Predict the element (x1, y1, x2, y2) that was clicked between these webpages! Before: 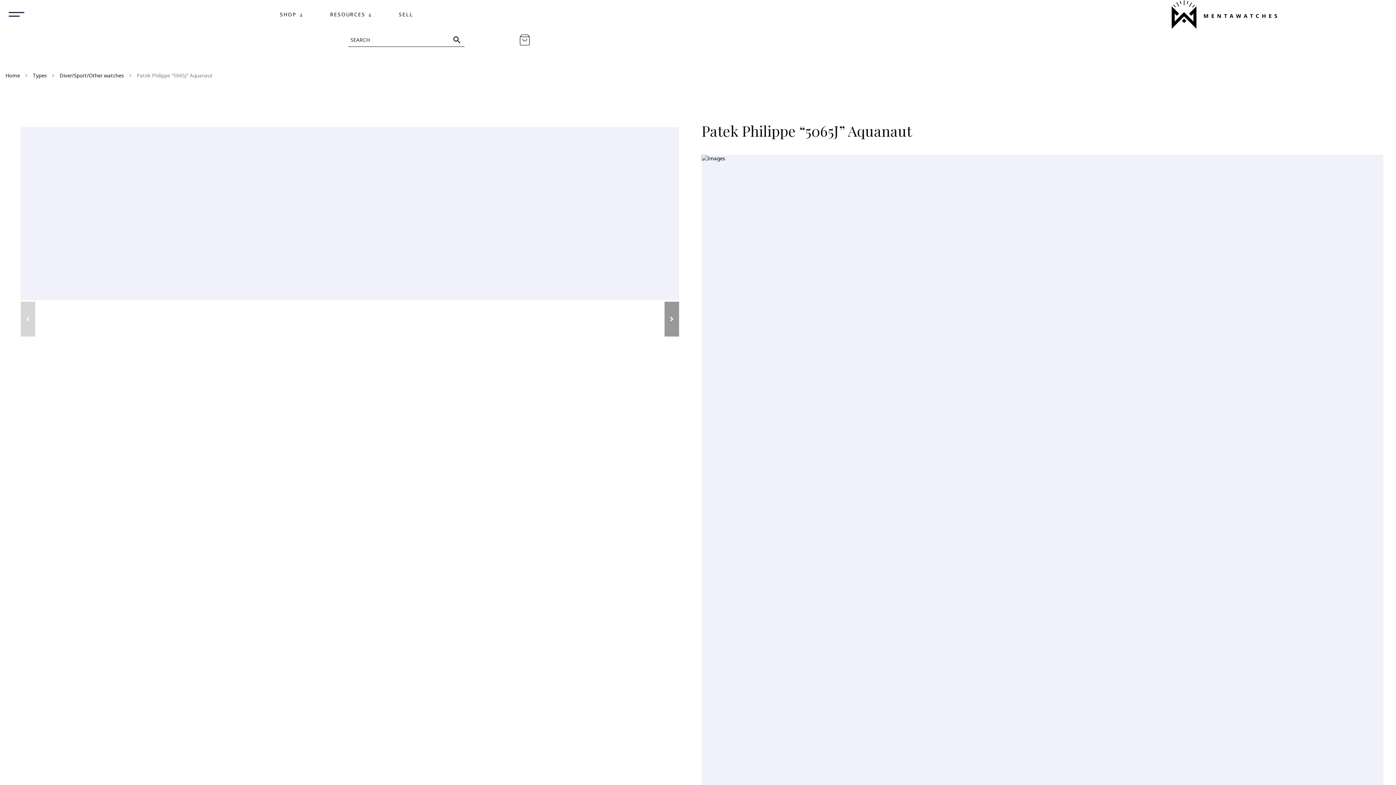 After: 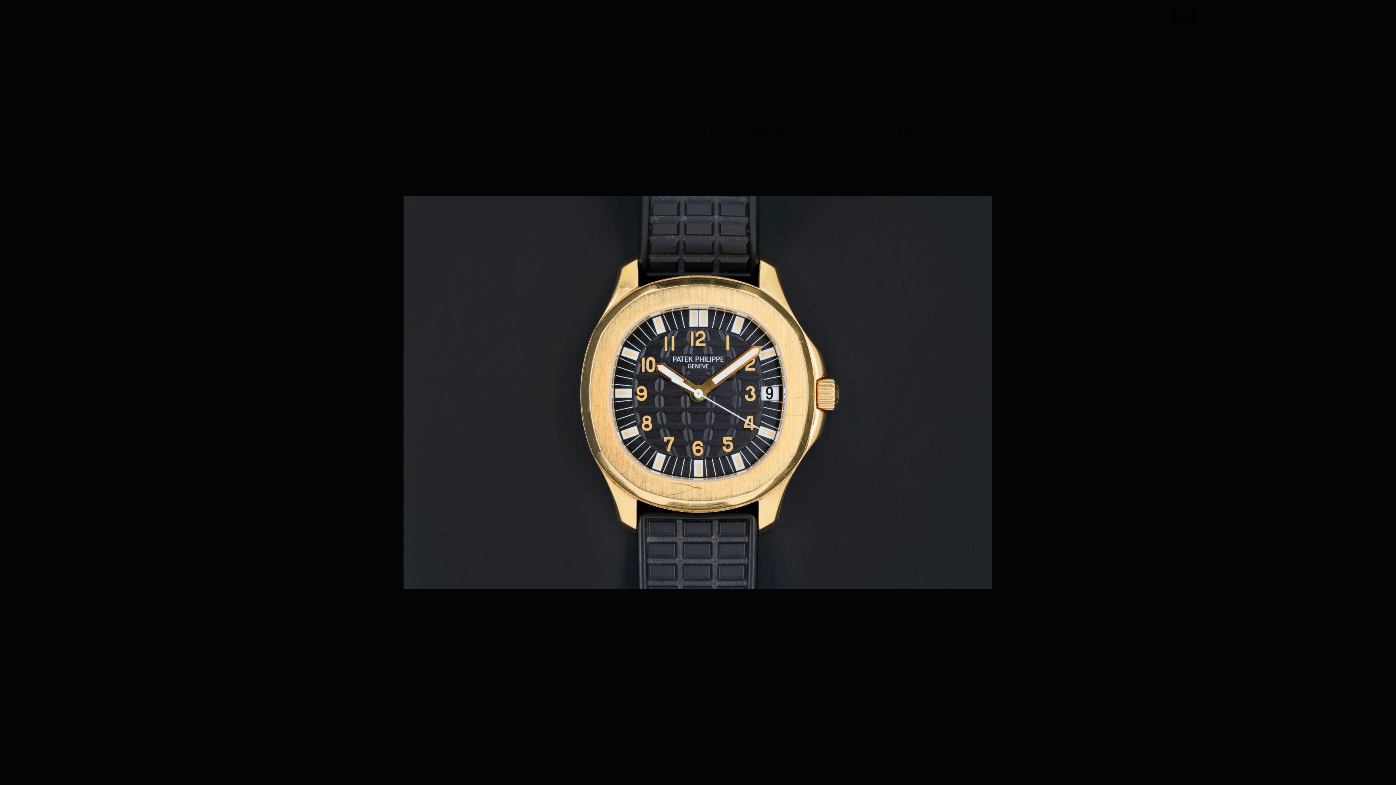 Action: bbox: (20, 126, 680, 301)